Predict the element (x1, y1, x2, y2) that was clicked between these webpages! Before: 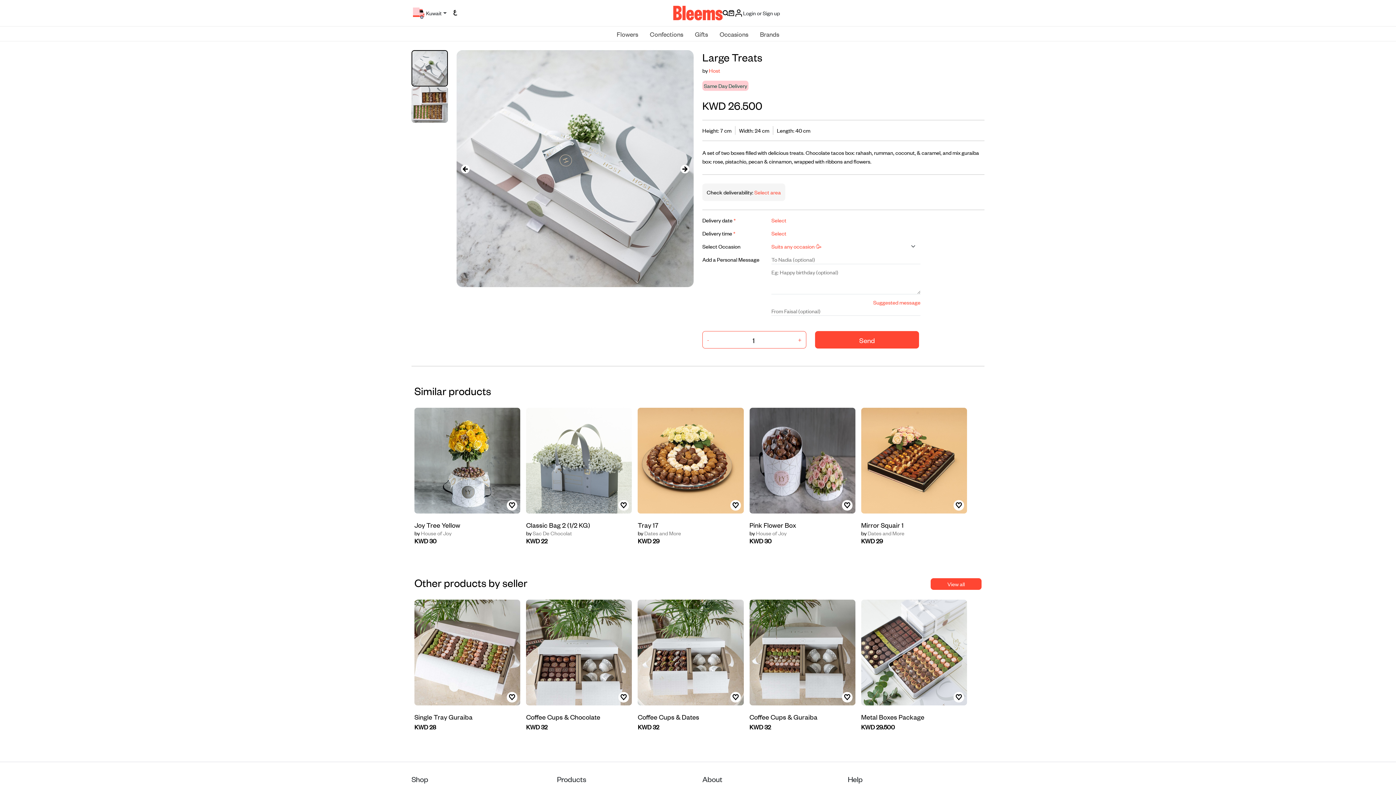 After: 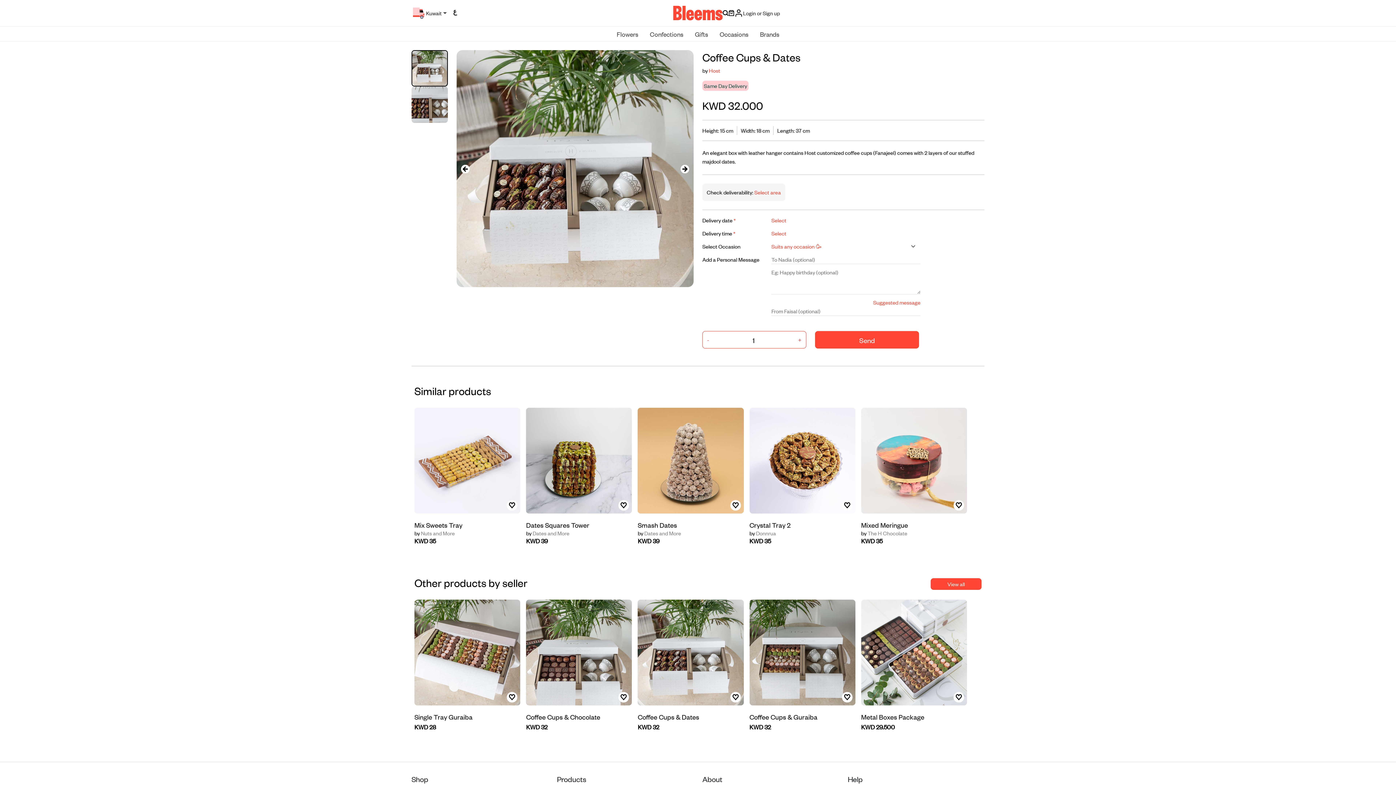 Action: label: Coffee Cups & Dates bbox: (637, 711, 699, 722)